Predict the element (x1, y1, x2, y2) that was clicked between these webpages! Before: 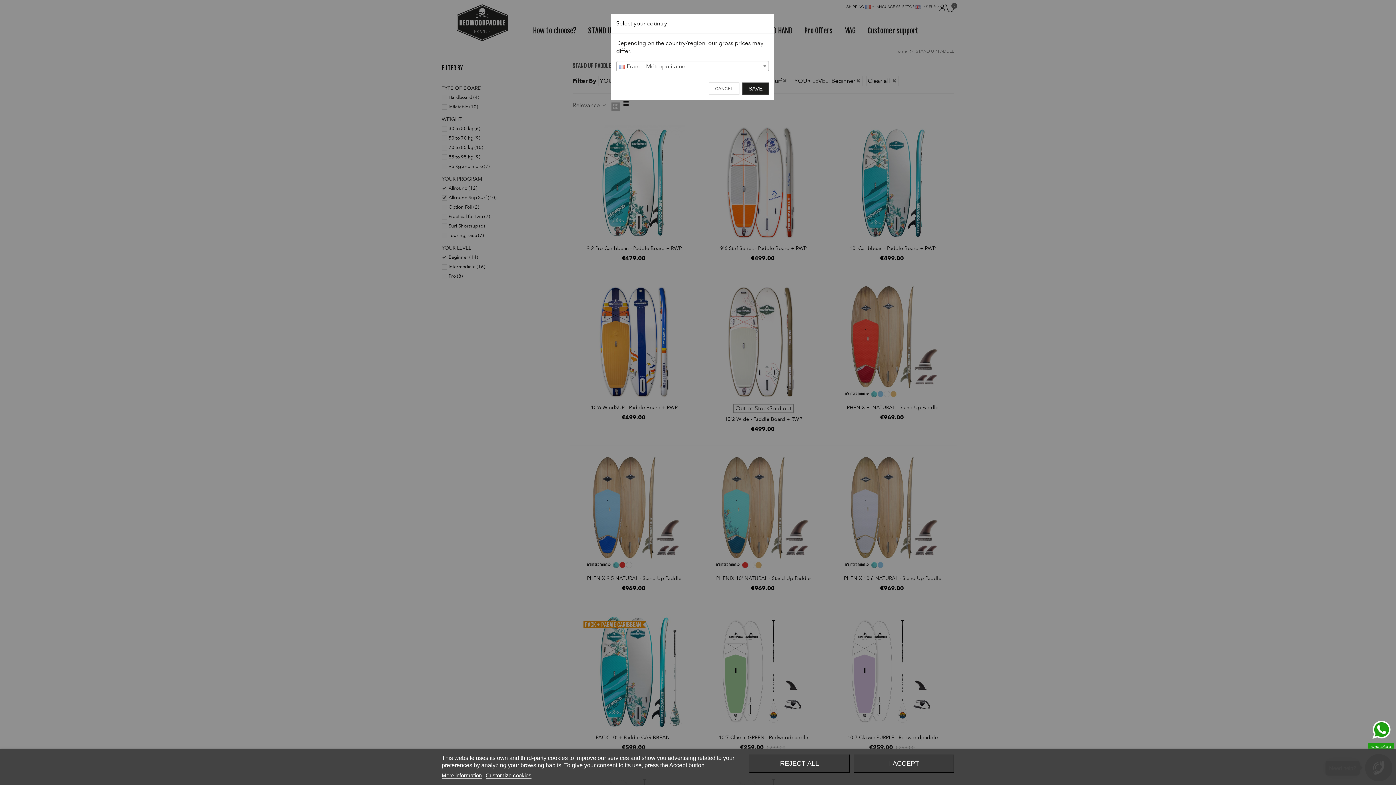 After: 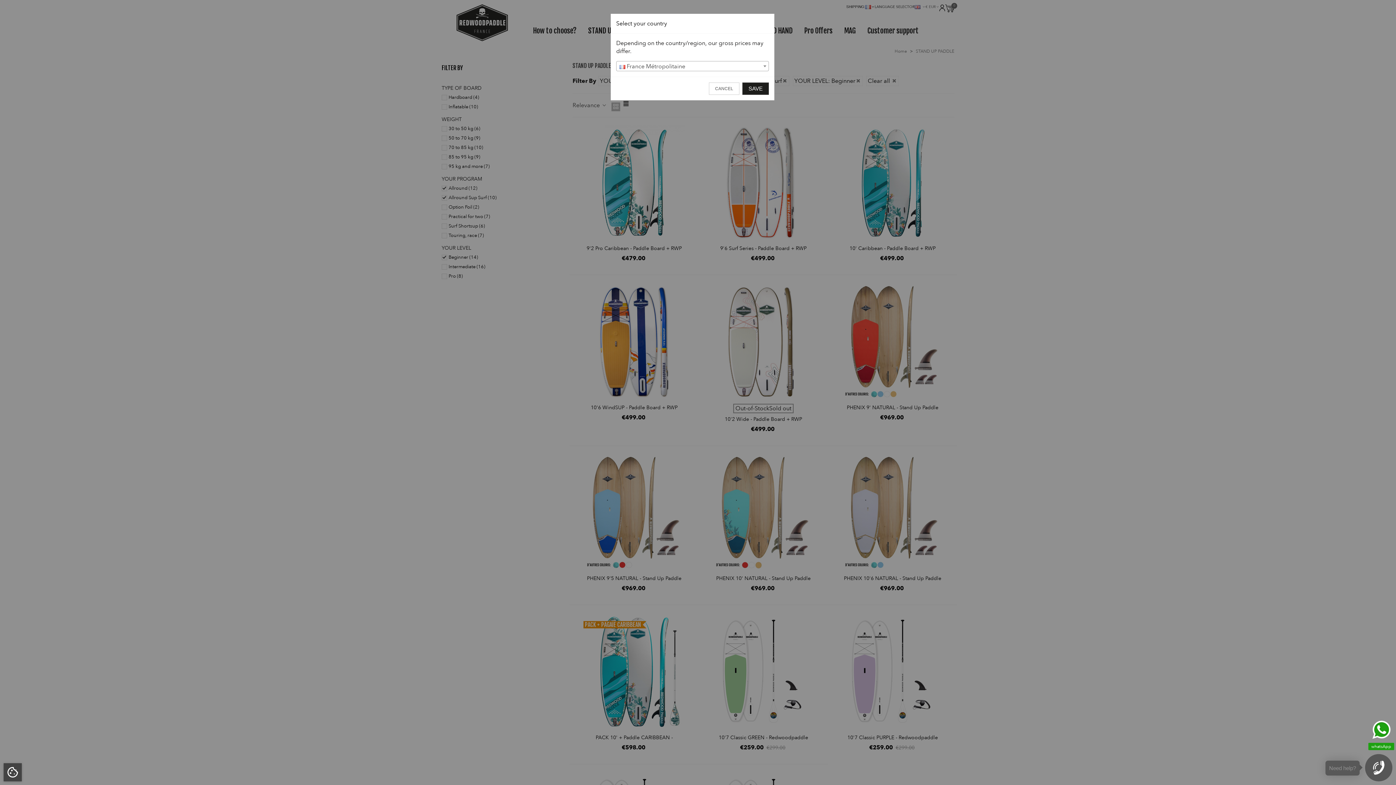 Action: label: I ACCEPT bbox: (854, 754, 954, 773)